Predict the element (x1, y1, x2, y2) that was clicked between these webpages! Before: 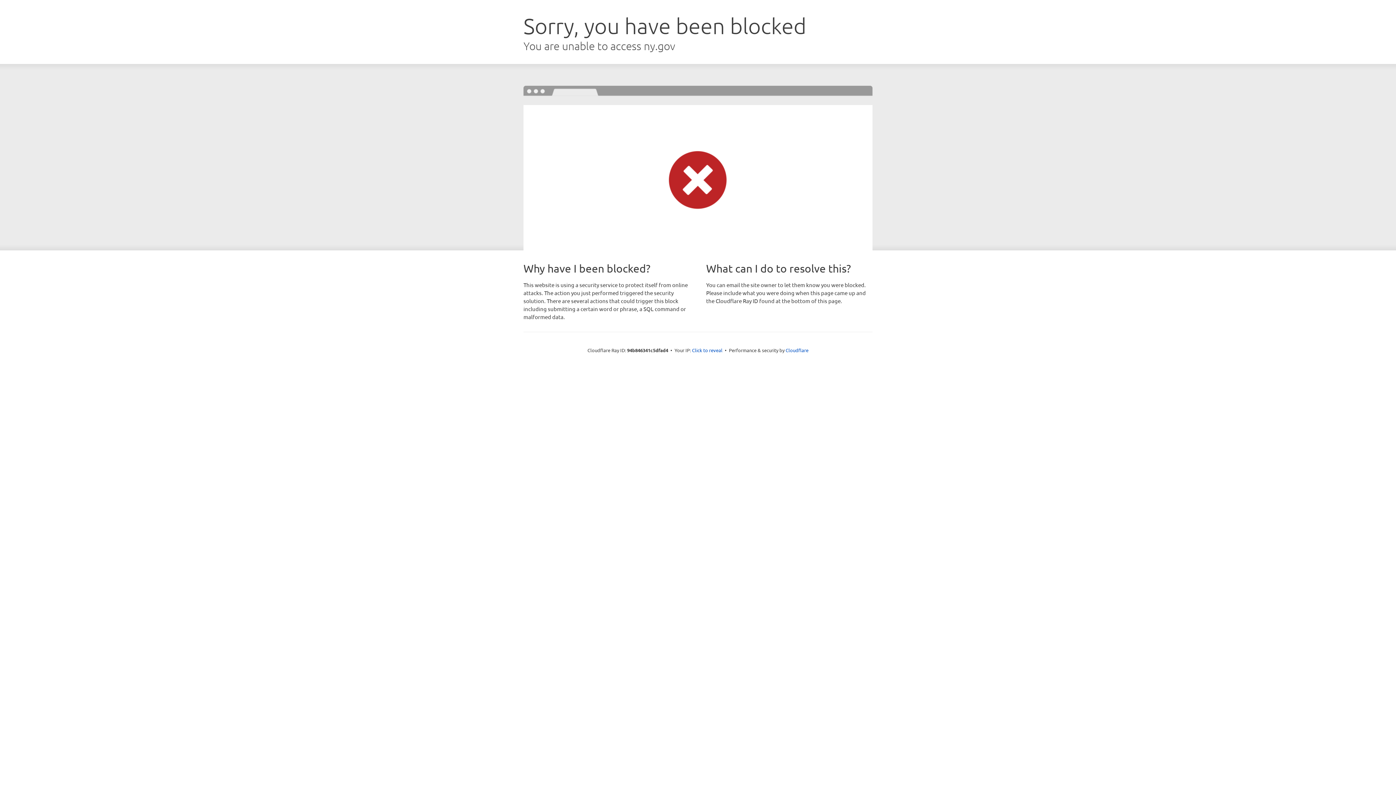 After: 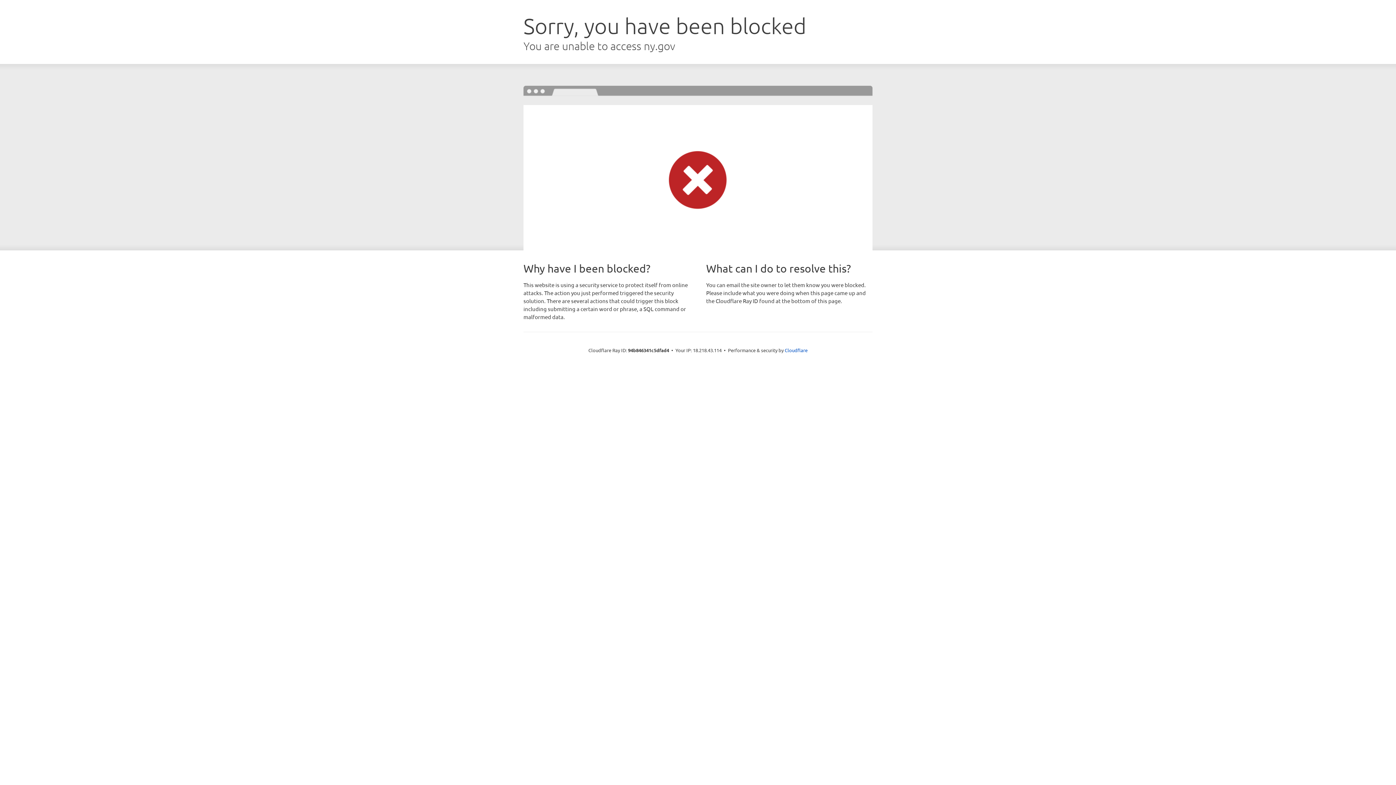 Action: bbox: (692, 346, 722, 353) label: Click to reveal